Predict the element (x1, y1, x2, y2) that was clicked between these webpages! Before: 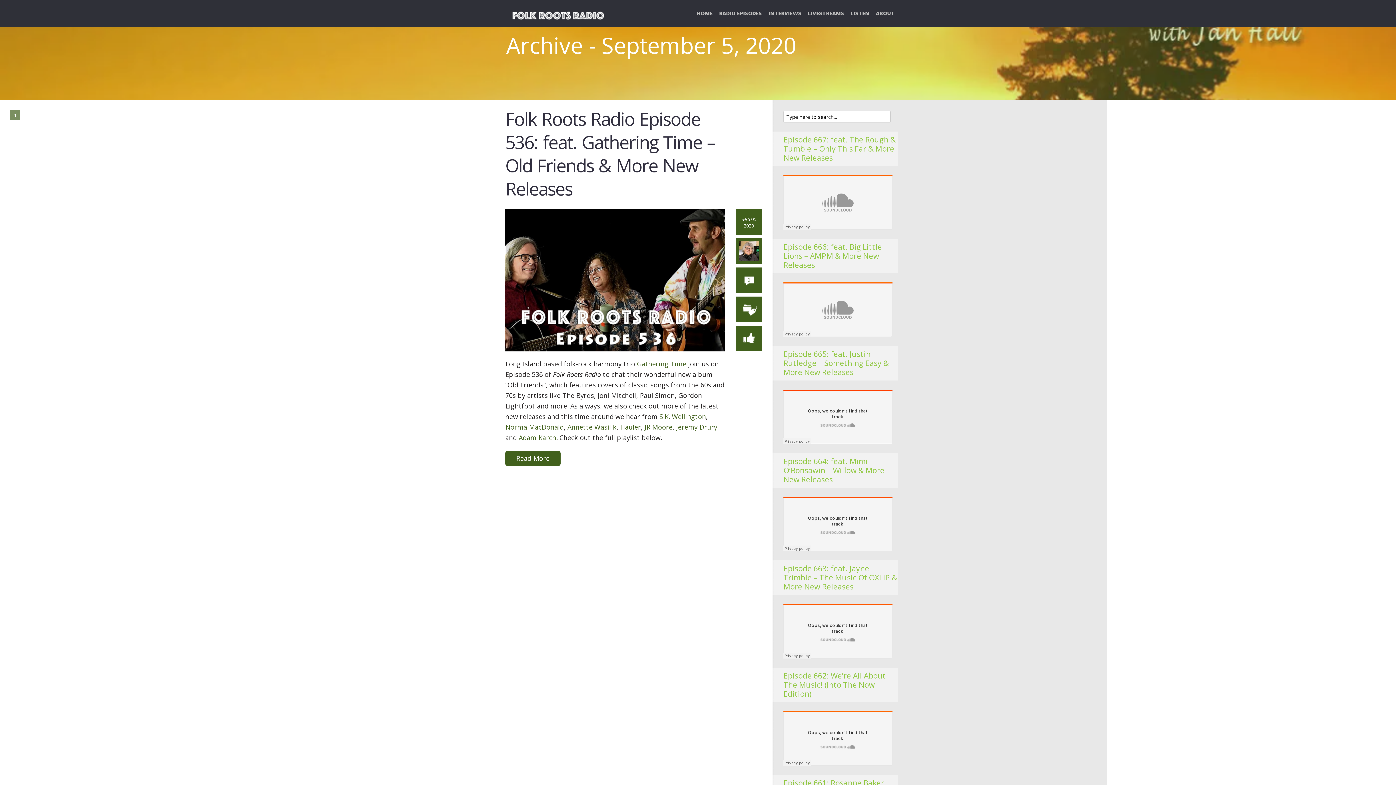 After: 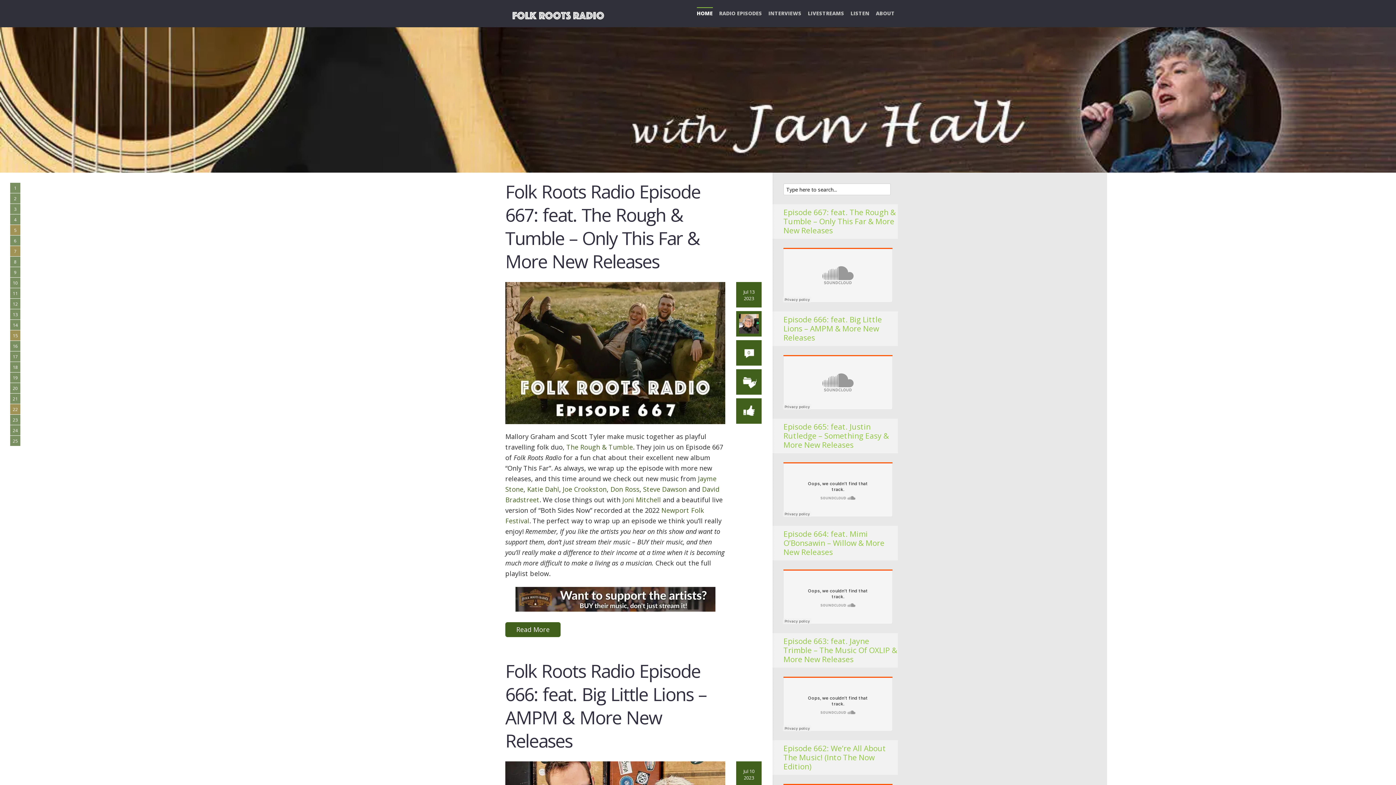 Action: bbox: (505, 8, 614, 20)